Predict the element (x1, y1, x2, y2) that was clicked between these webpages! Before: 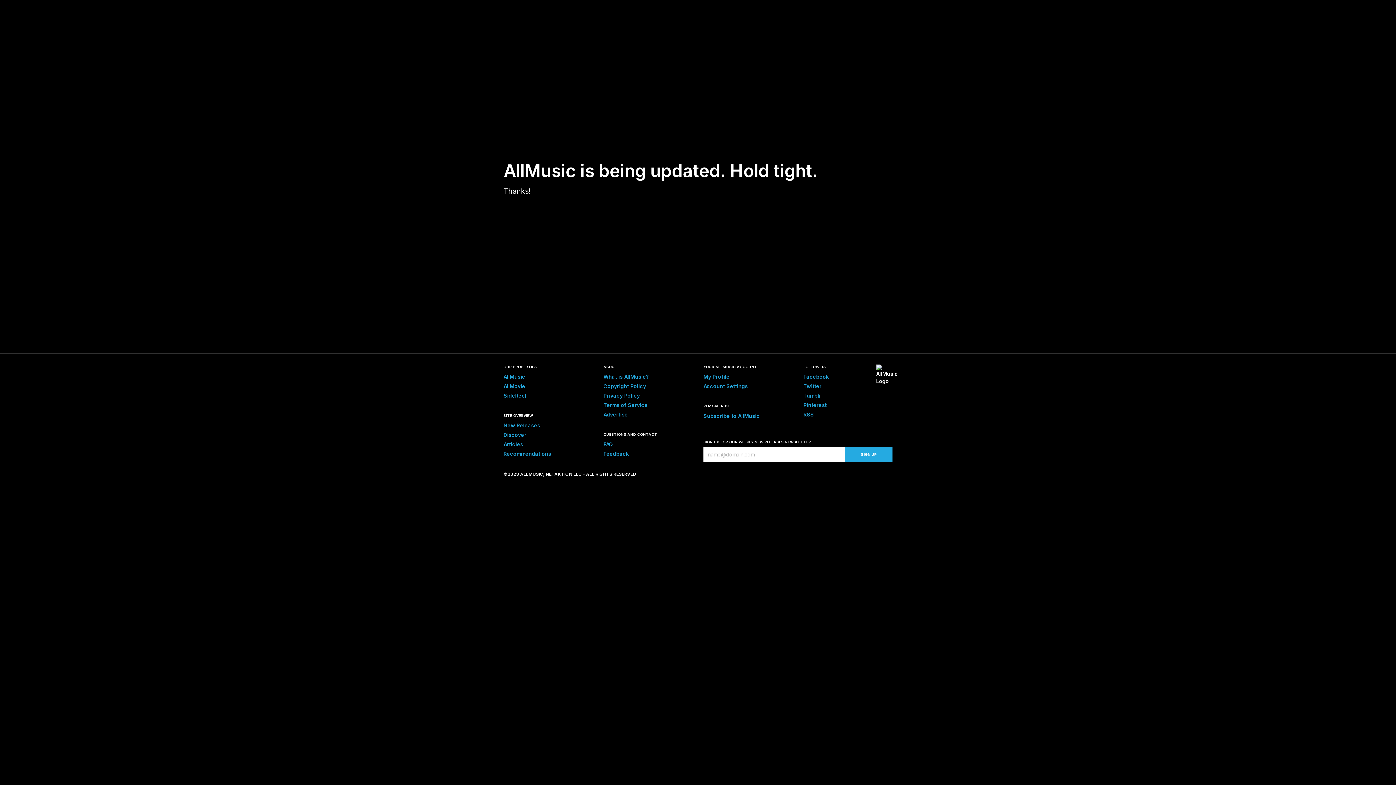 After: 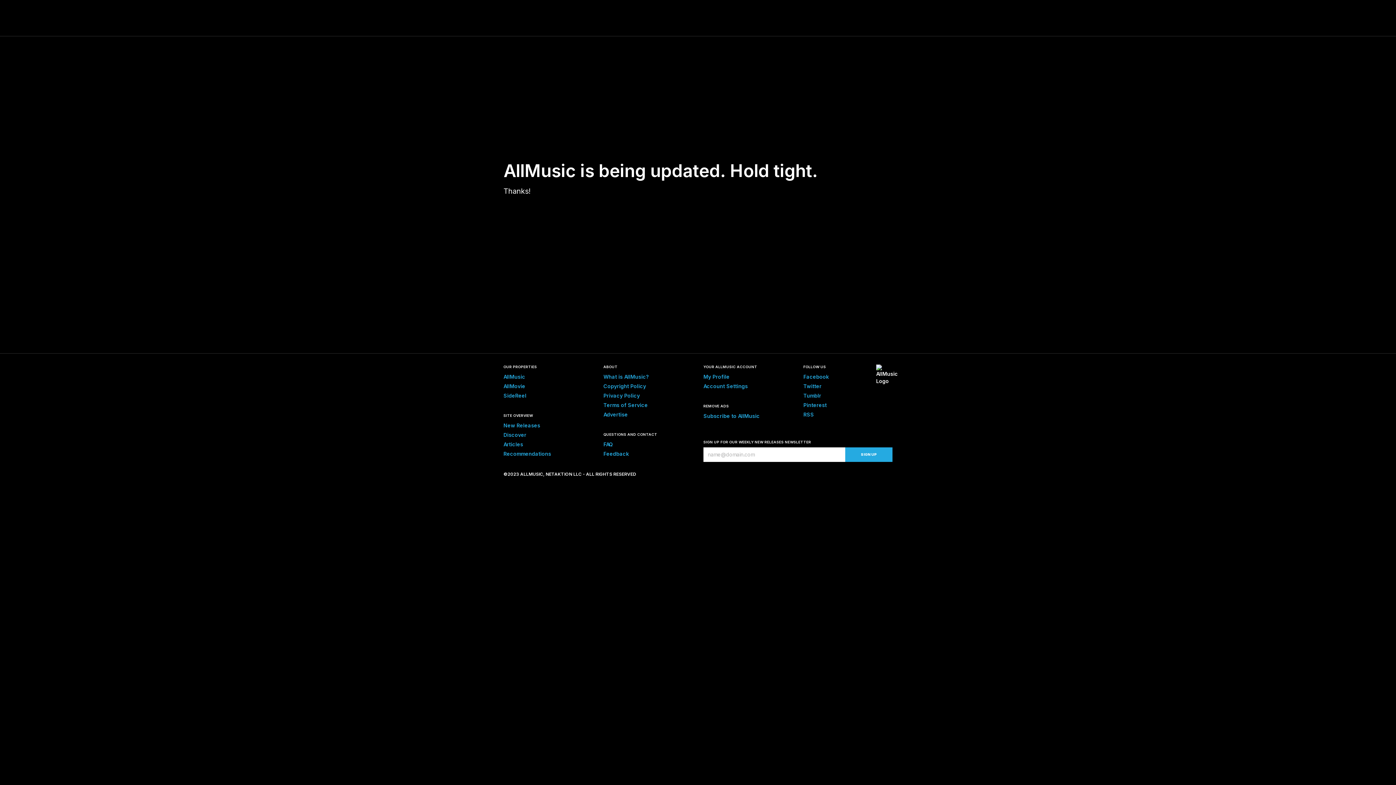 Action: bbox: (603, 402, 648, 408) label: Terms of Service